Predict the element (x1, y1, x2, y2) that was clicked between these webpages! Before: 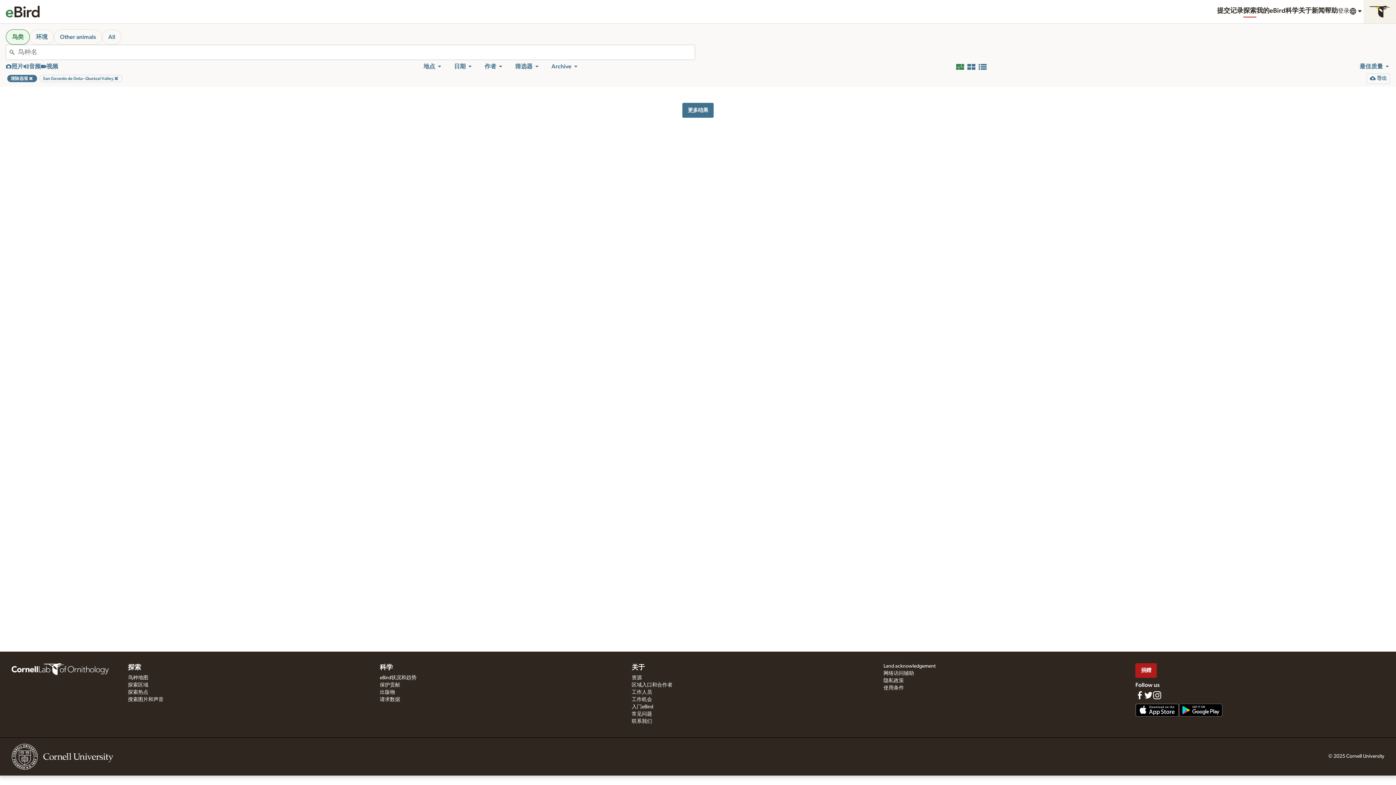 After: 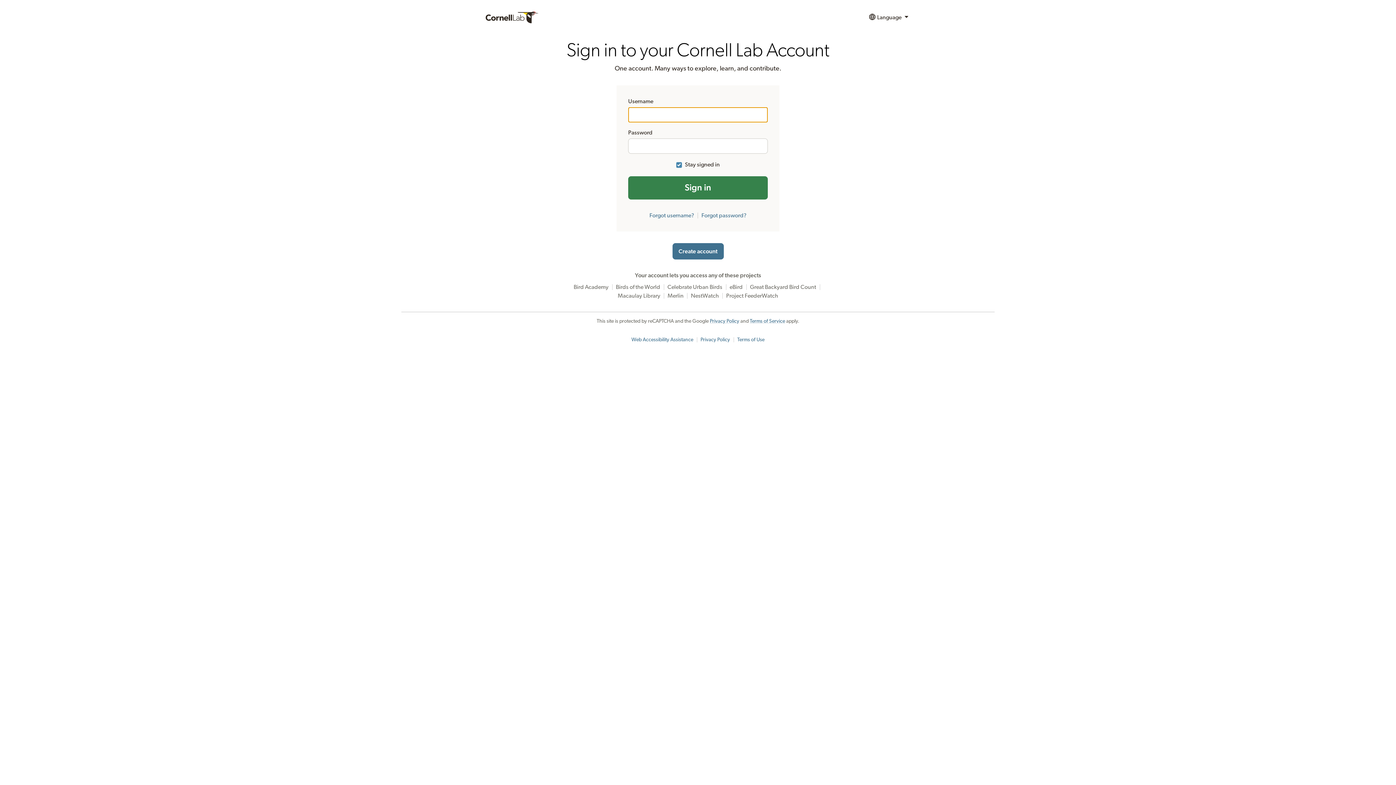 Action: label: 登录 bbox: (1338, 5, 1349, 17)